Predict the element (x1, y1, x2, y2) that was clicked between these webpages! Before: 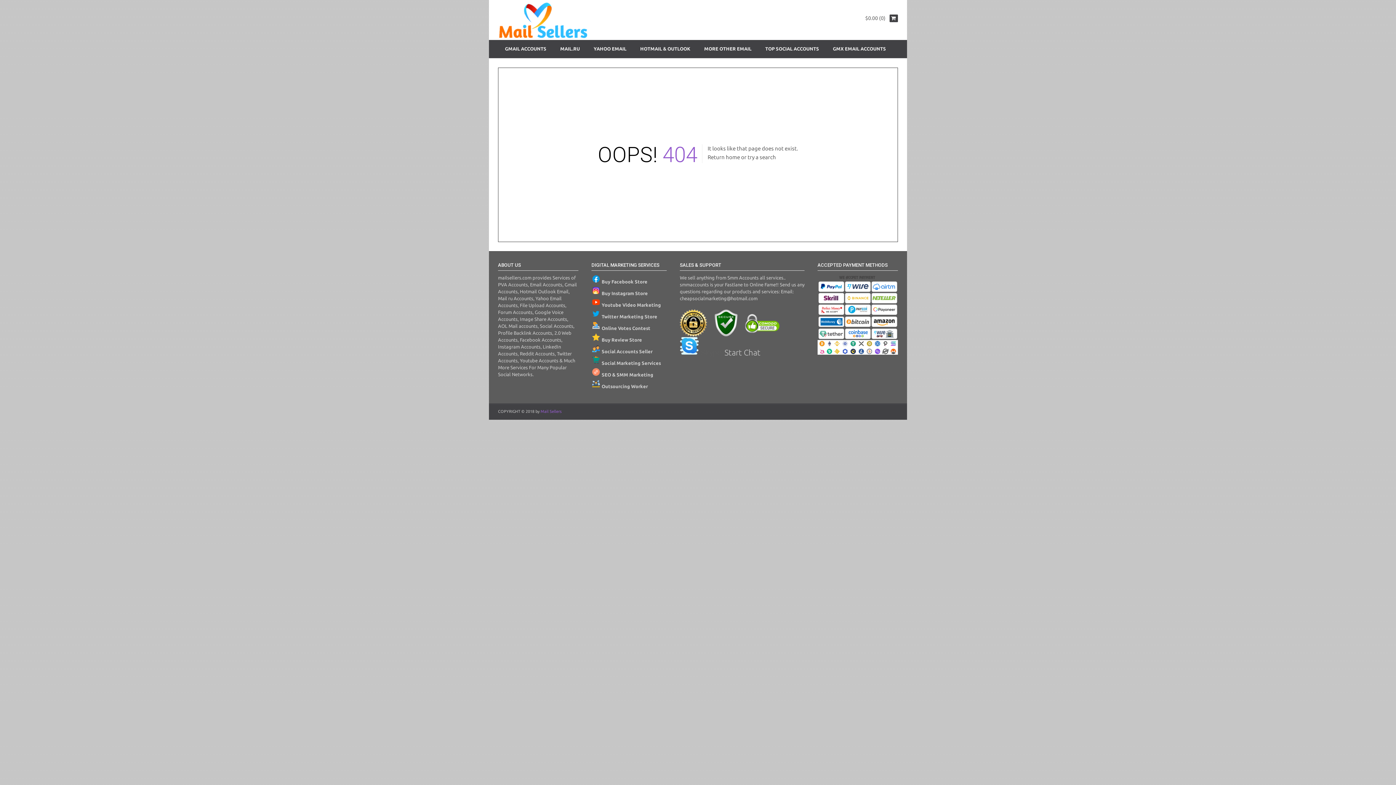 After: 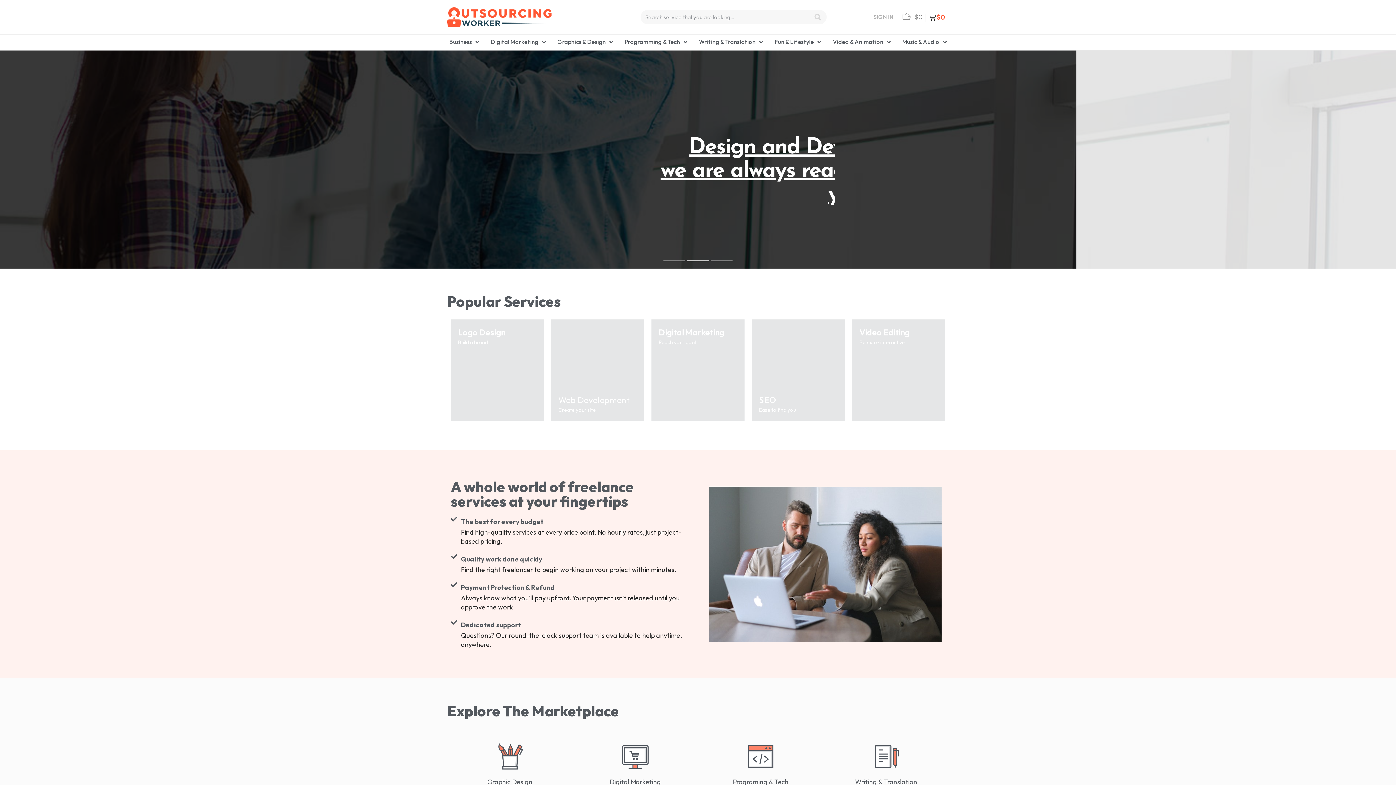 Action: label:  Outsourcing Worker bbox: (591, 384, 648, 389)